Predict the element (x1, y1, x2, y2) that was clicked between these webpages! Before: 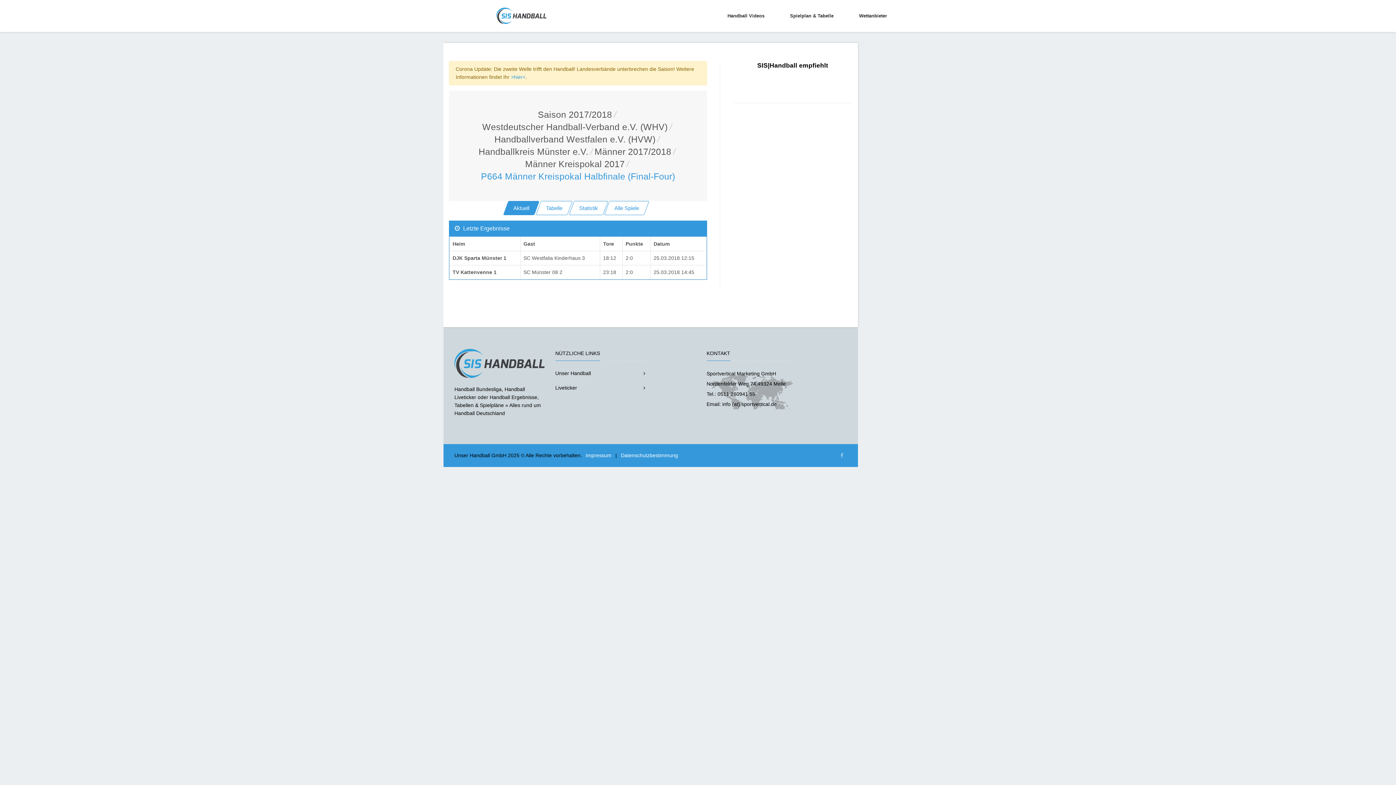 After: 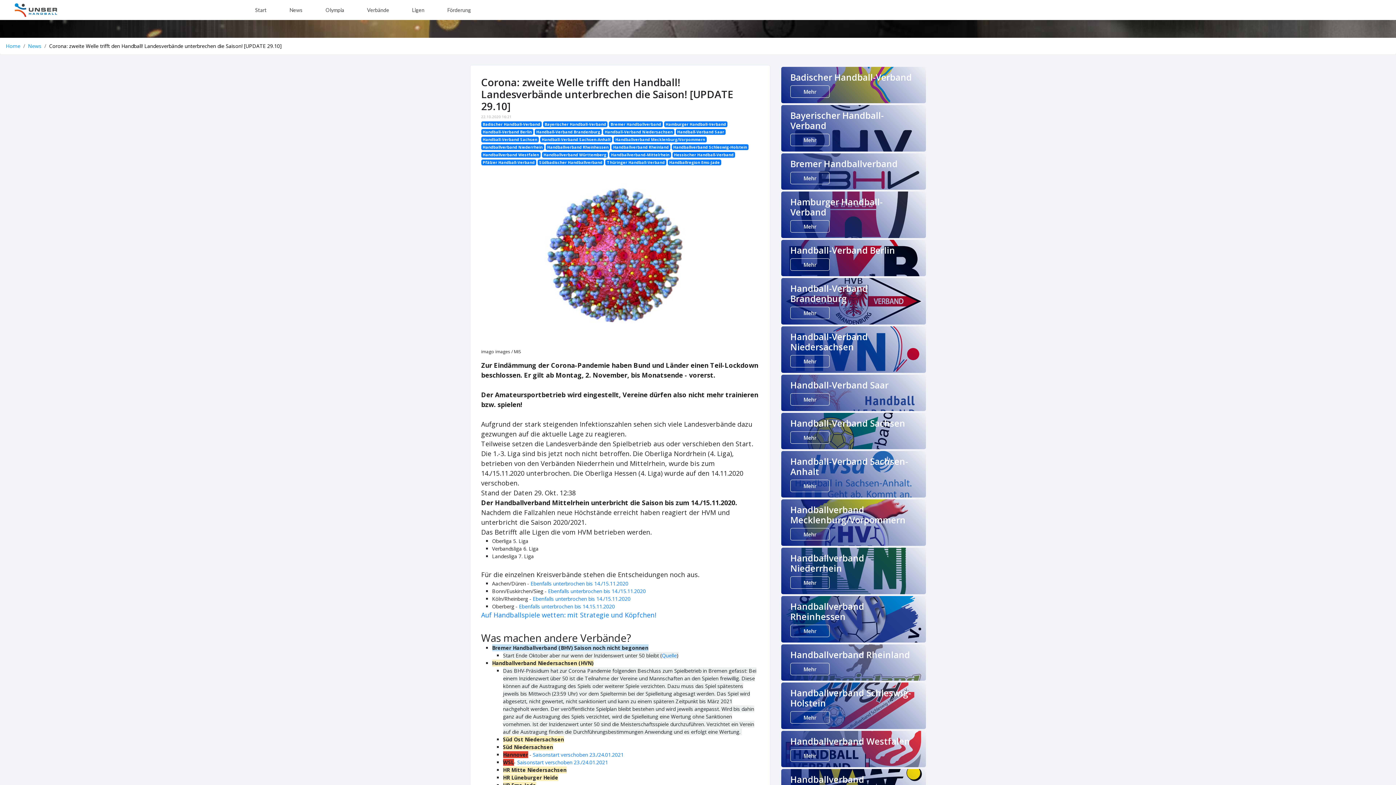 Action: label: >hier< bbox: (511, 74, 525, 80)